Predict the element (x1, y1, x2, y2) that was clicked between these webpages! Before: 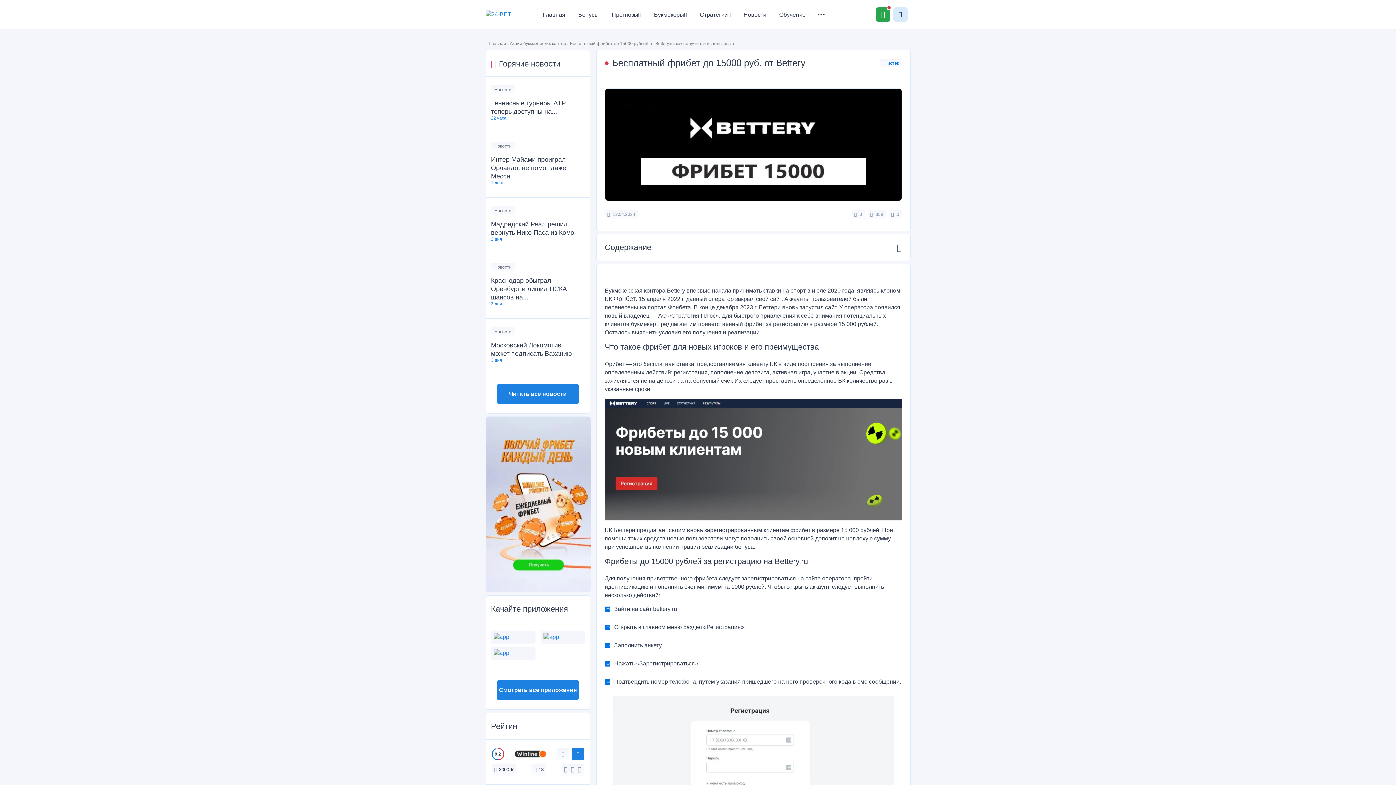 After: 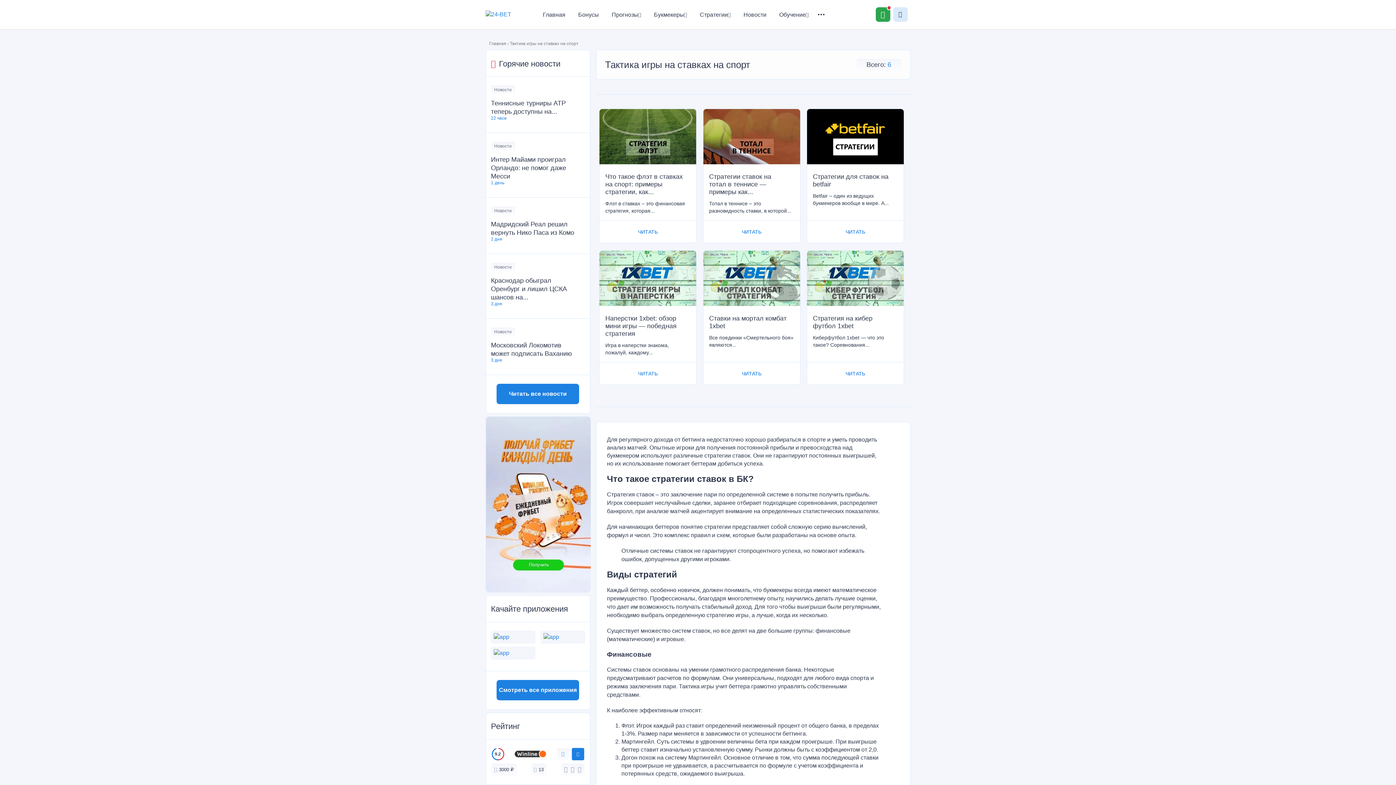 Action: bbox: (700, 11, 730, 17) label: Стратегии